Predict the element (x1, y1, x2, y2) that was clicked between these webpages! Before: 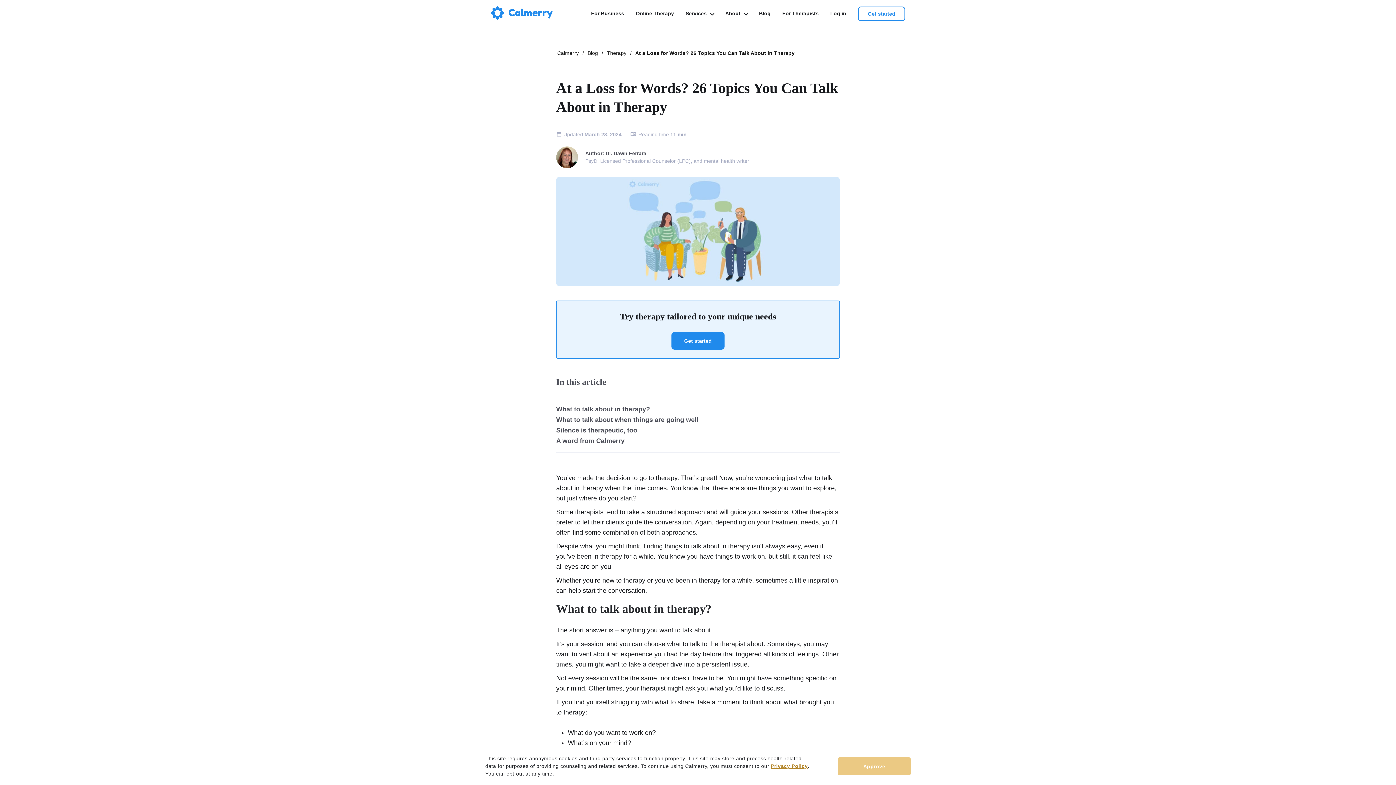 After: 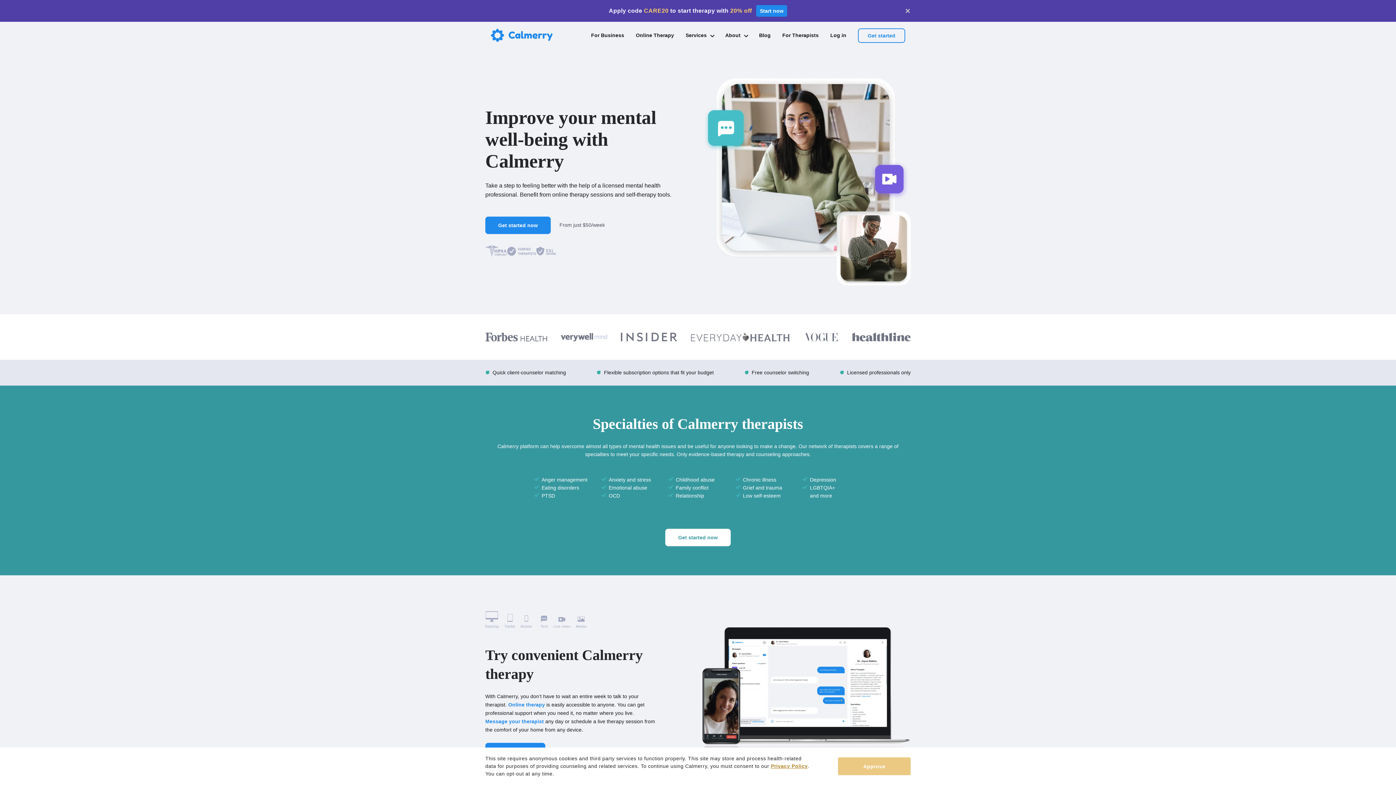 Action: bbox: (490, 14, 552, 21)